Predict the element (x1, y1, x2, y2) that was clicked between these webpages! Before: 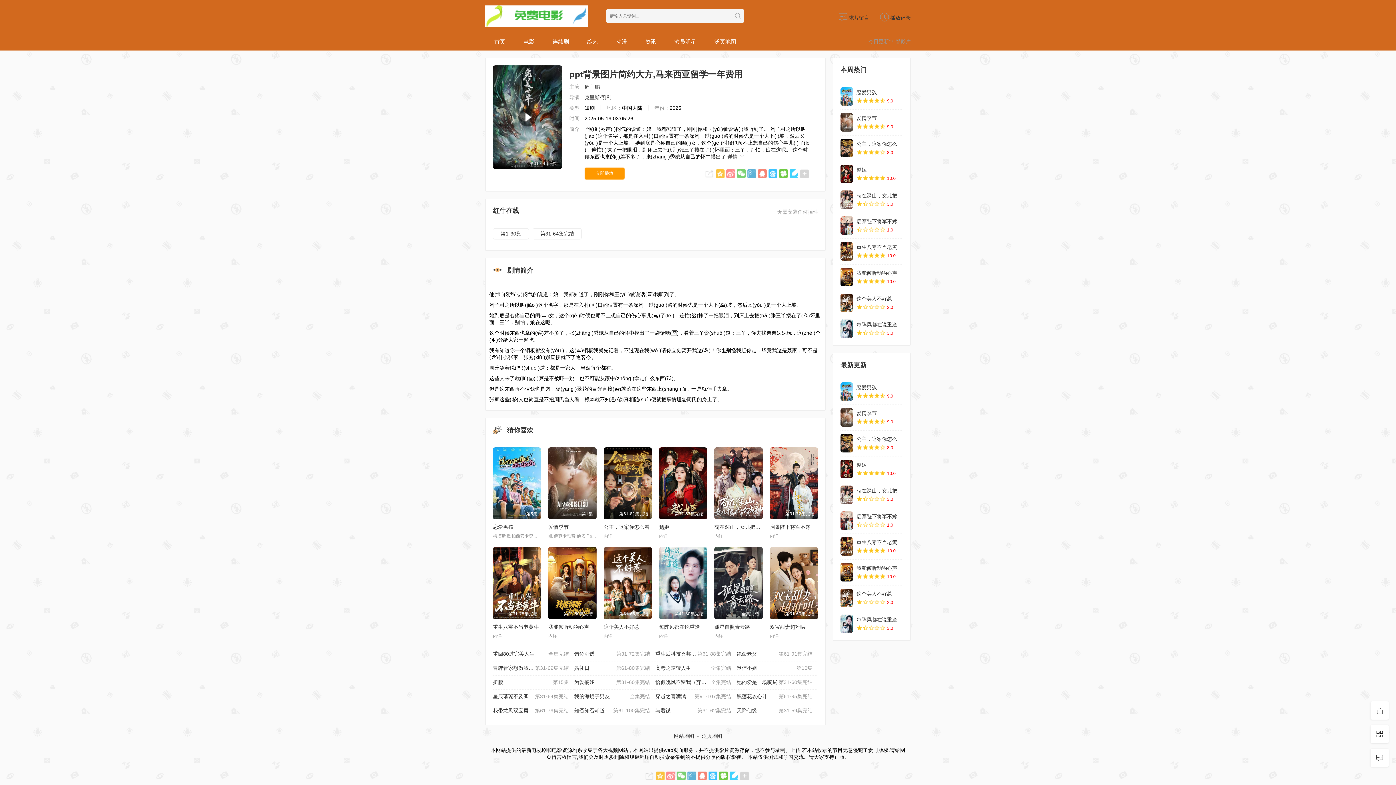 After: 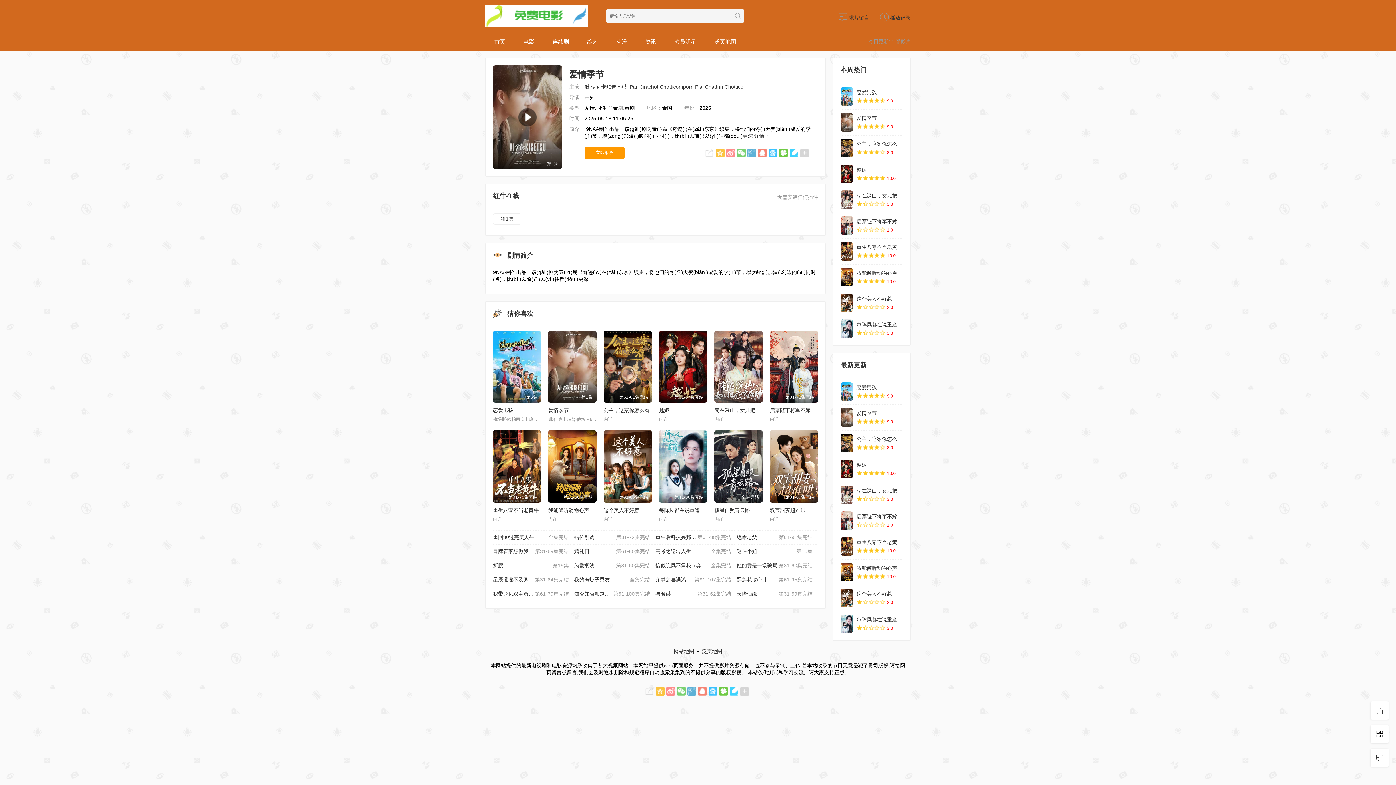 Action: label: 爱情季节 bbox: (856, 410, 877, 416)